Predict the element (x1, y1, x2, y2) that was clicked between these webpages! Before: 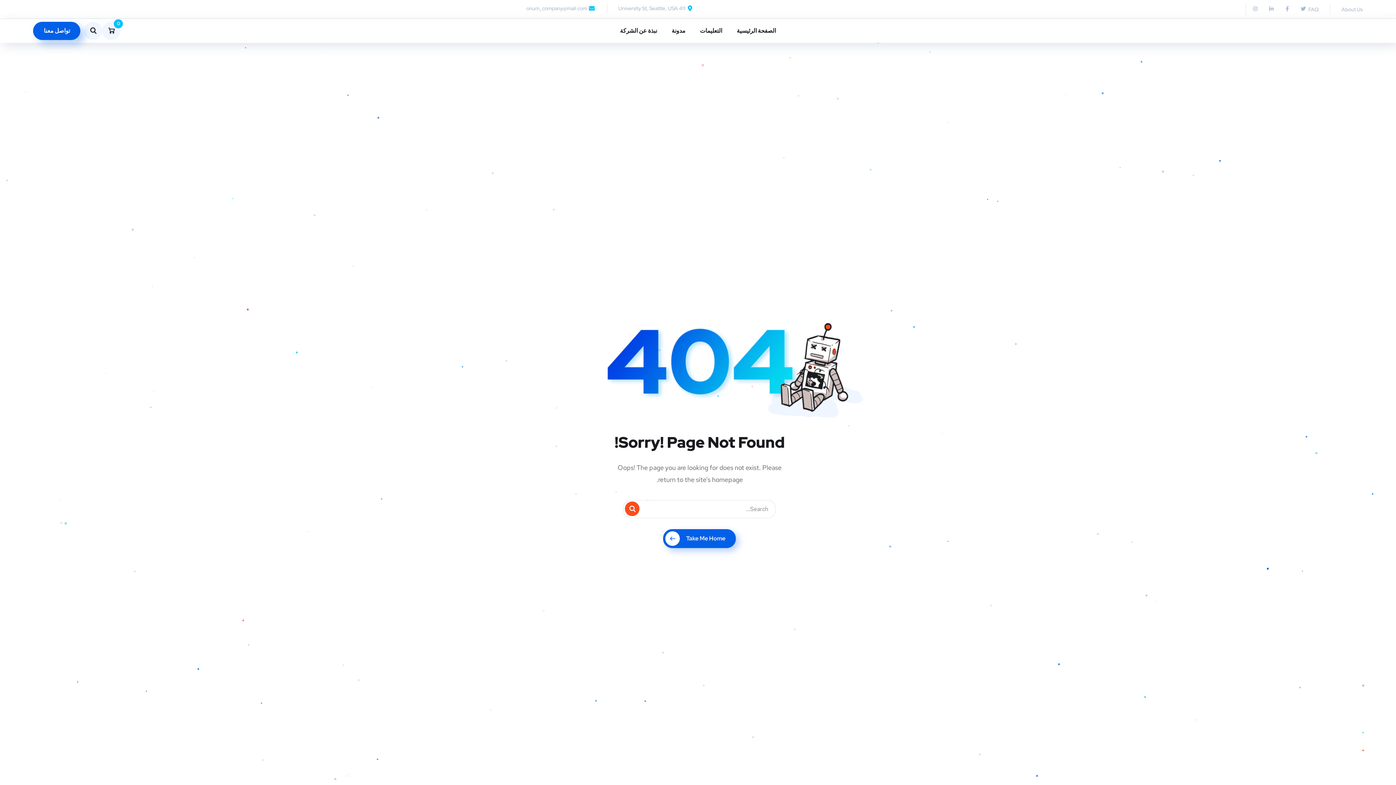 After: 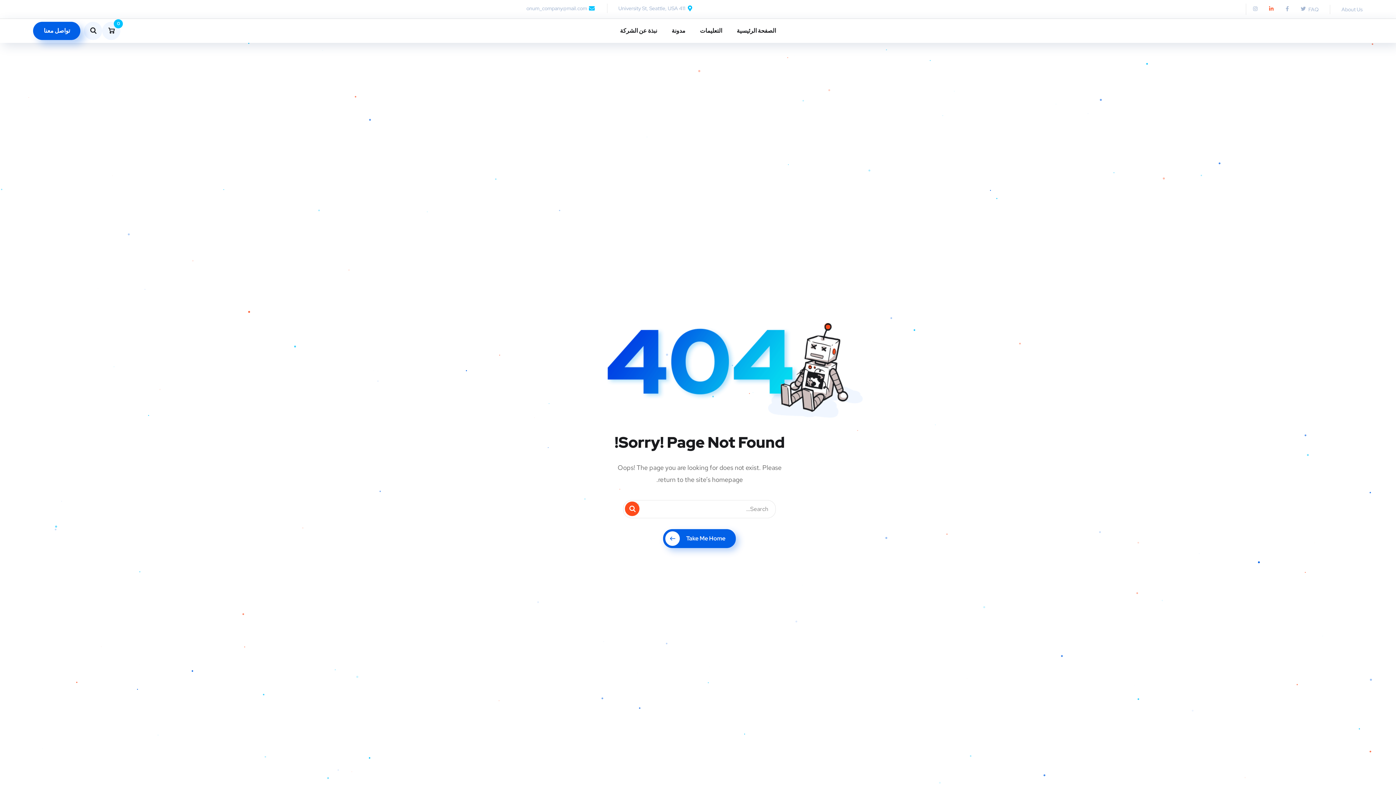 Action: label: Linkedin-in bbox: (1266, 3, 1276, 13)